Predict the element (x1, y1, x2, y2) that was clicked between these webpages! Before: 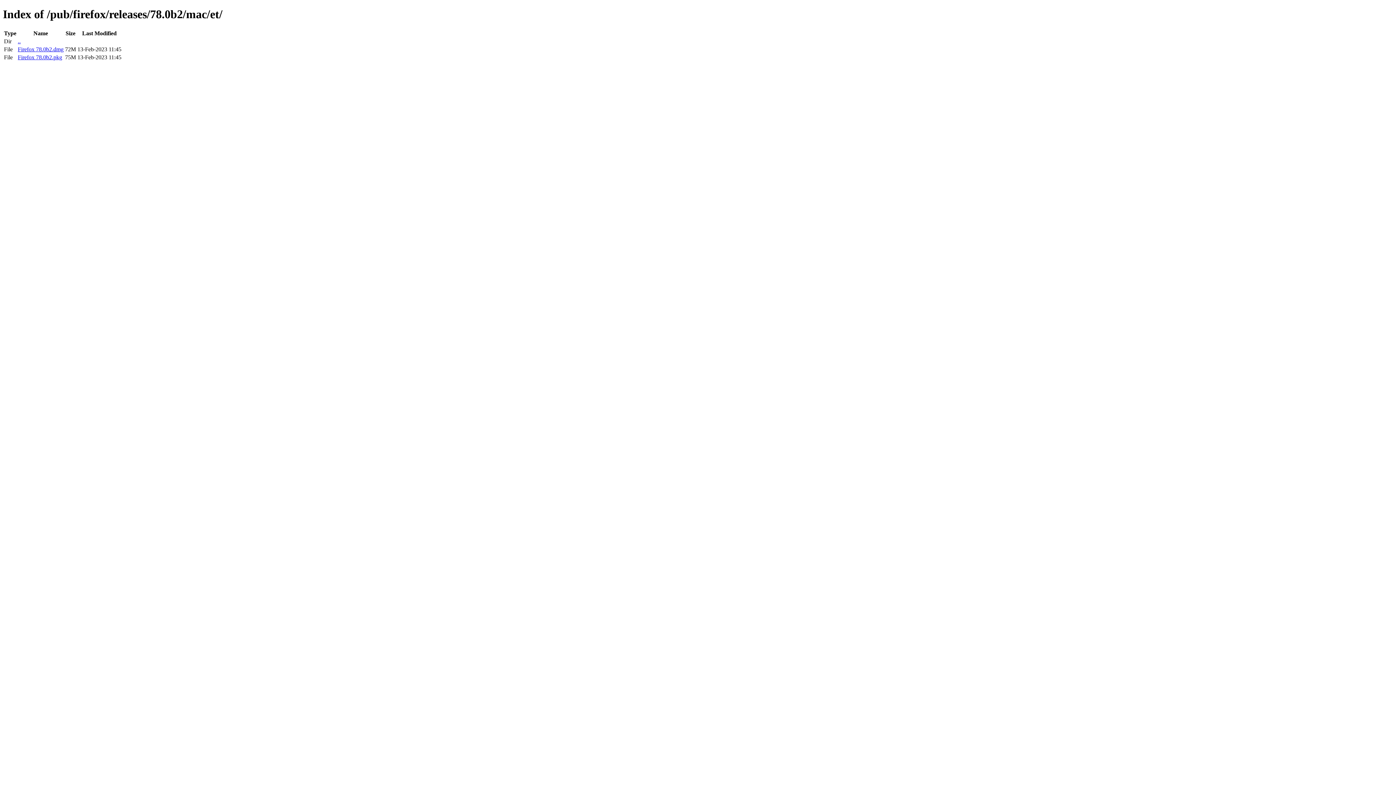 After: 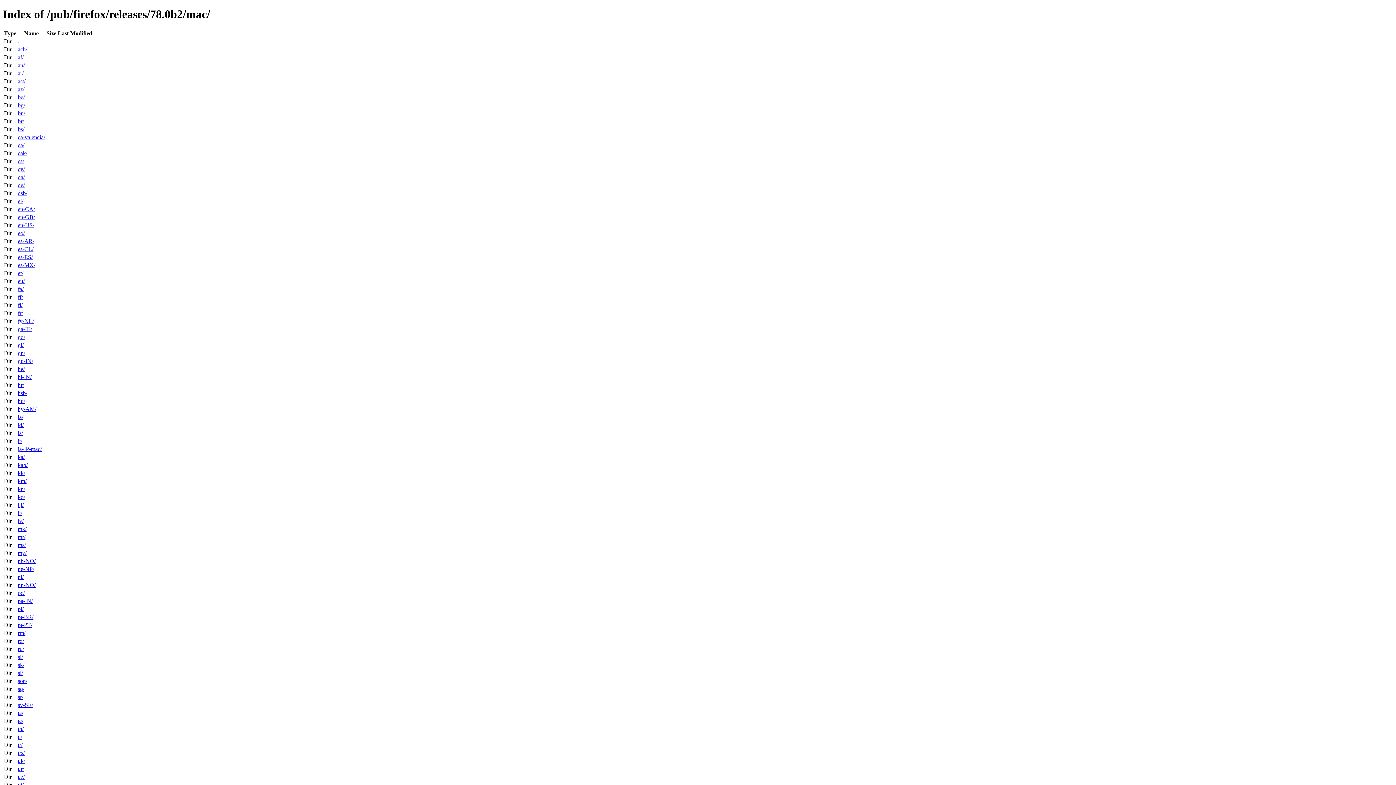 Action: bbox: (17, 38, 20, 44) label: ..